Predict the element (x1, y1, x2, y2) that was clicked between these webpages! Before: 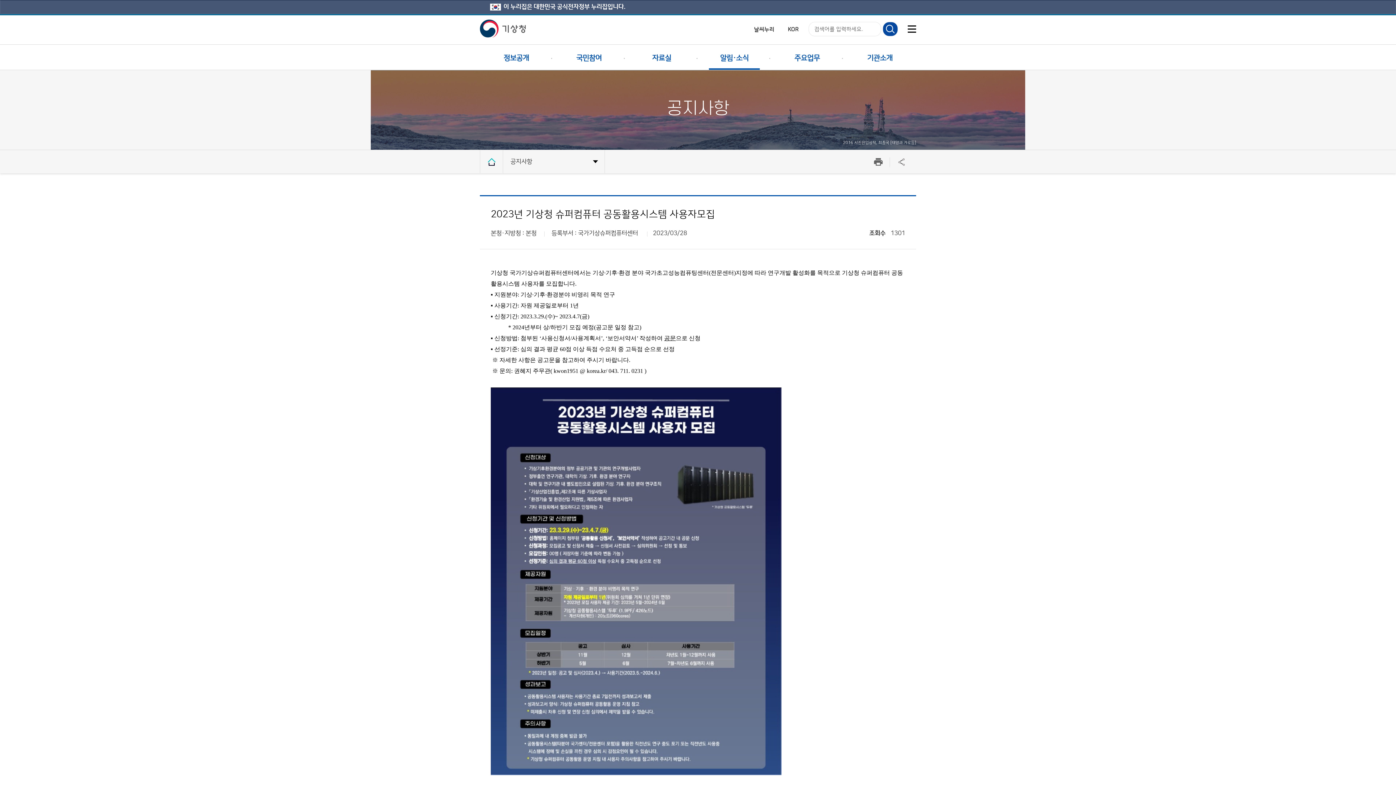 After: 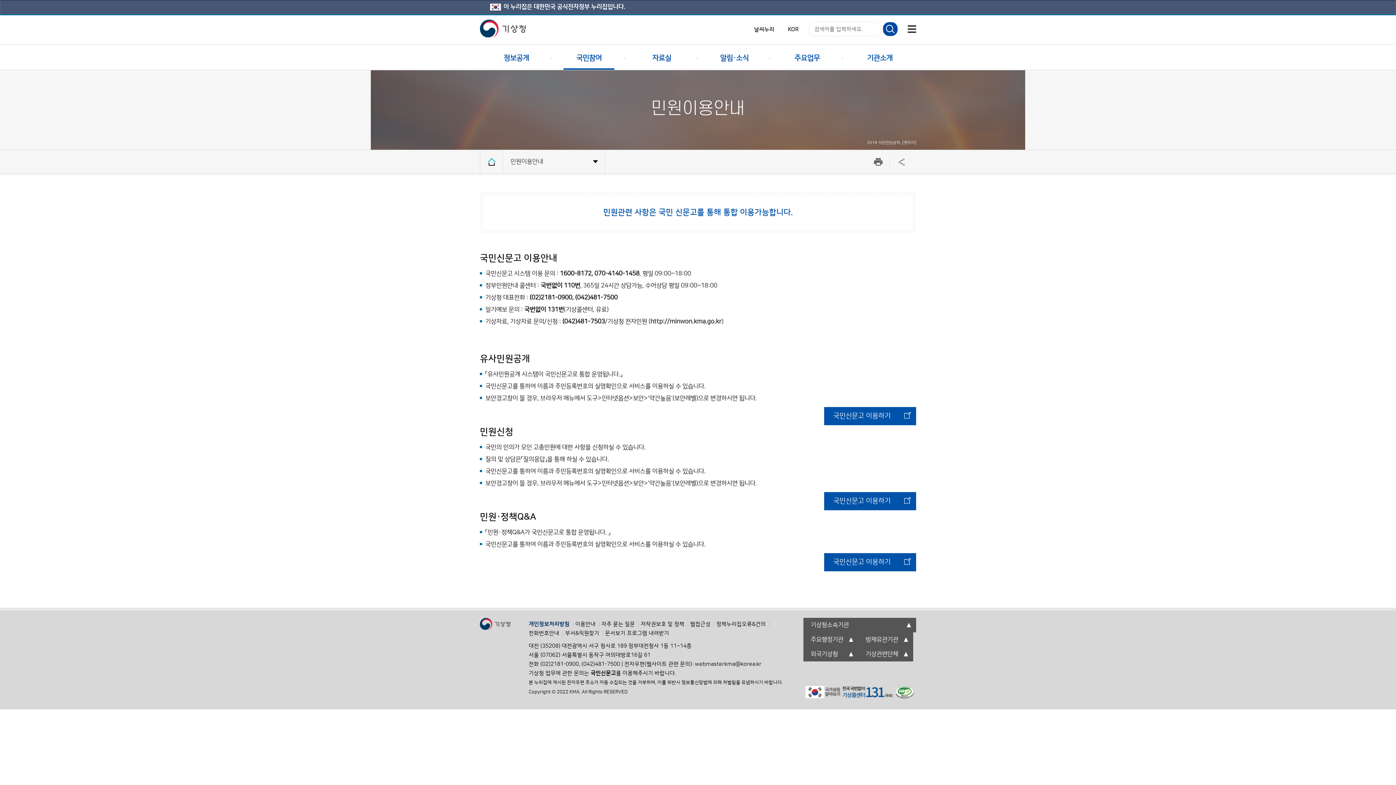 Action: bbox: (552, 46, 625, 70) label: 국민참여